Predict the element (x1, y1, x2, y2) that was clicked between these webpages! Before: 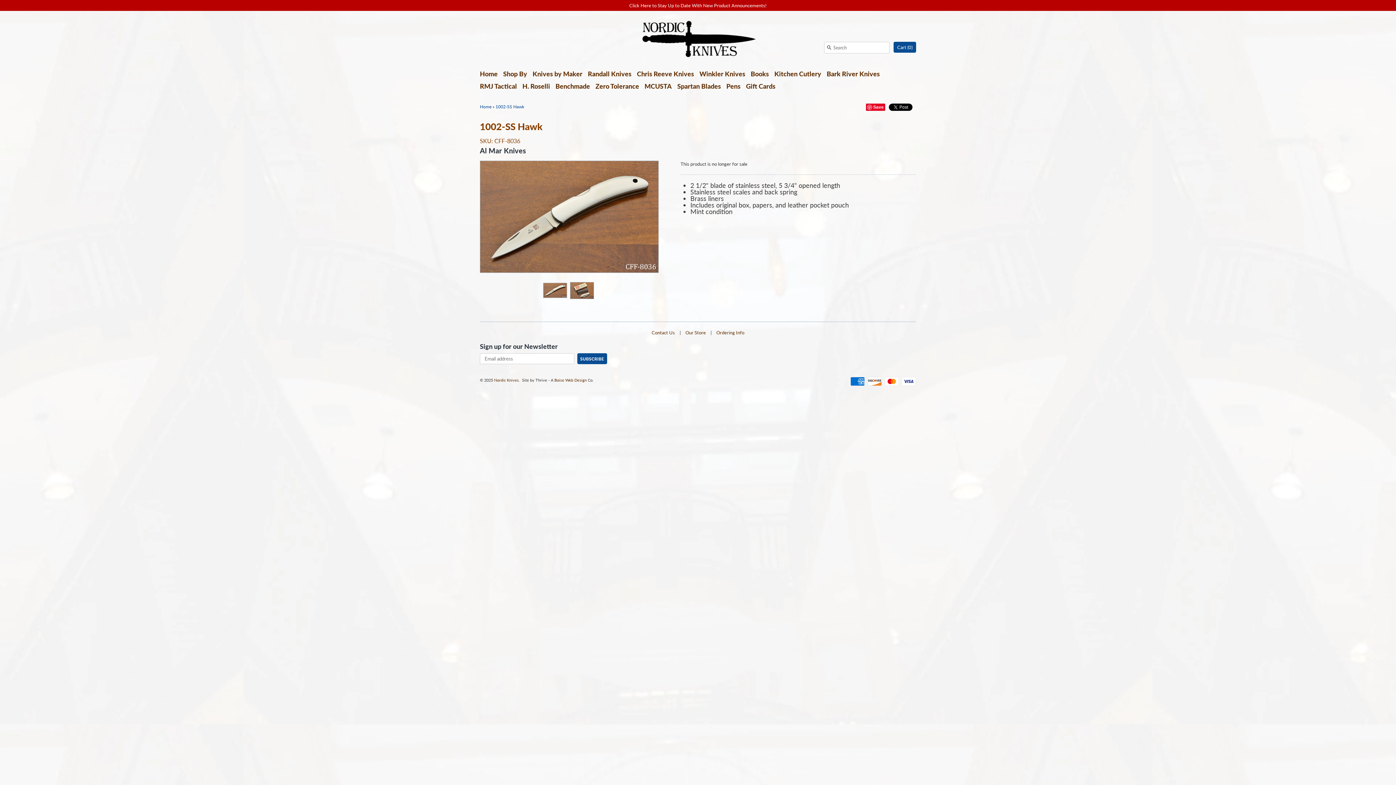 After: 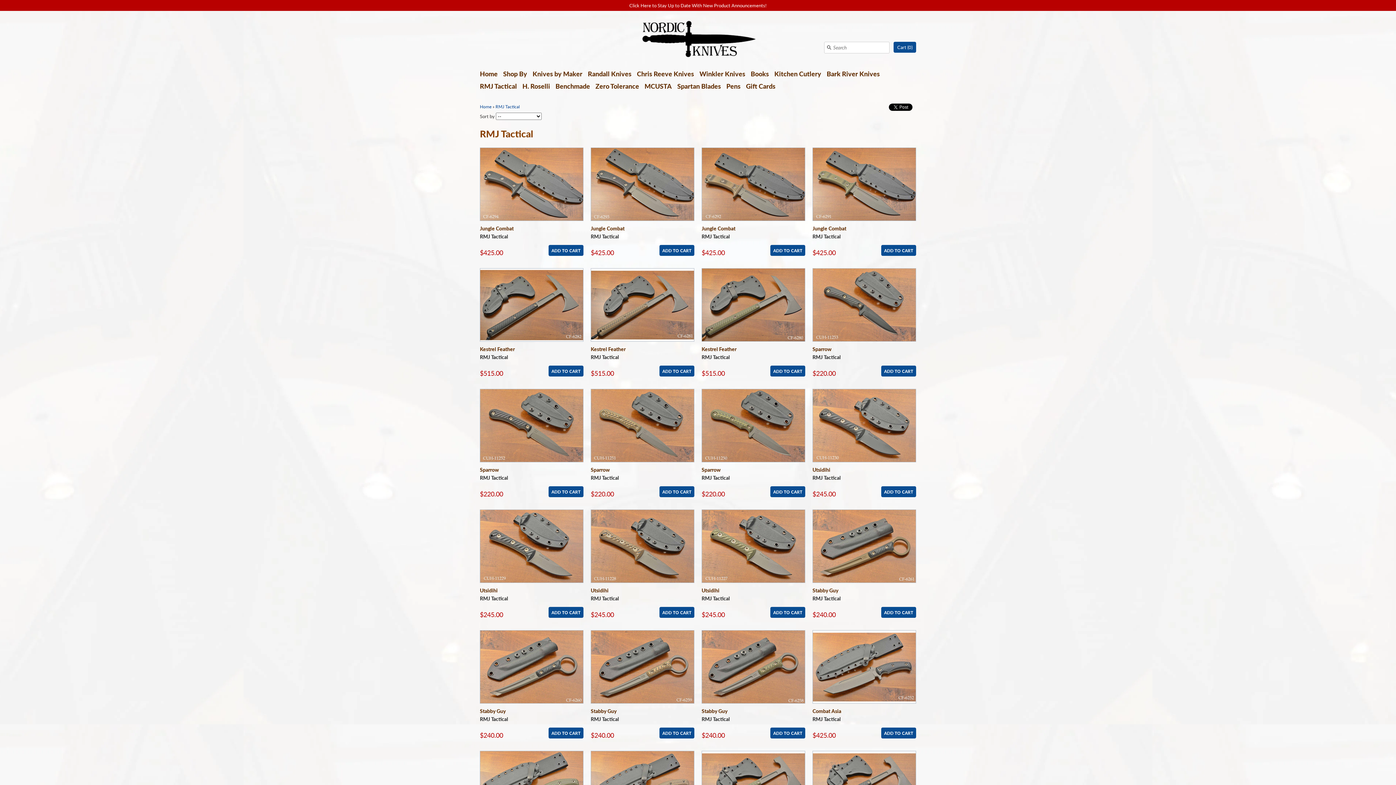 Action: bbox: (480, 82, 517, 95) label: RMJ Tactical